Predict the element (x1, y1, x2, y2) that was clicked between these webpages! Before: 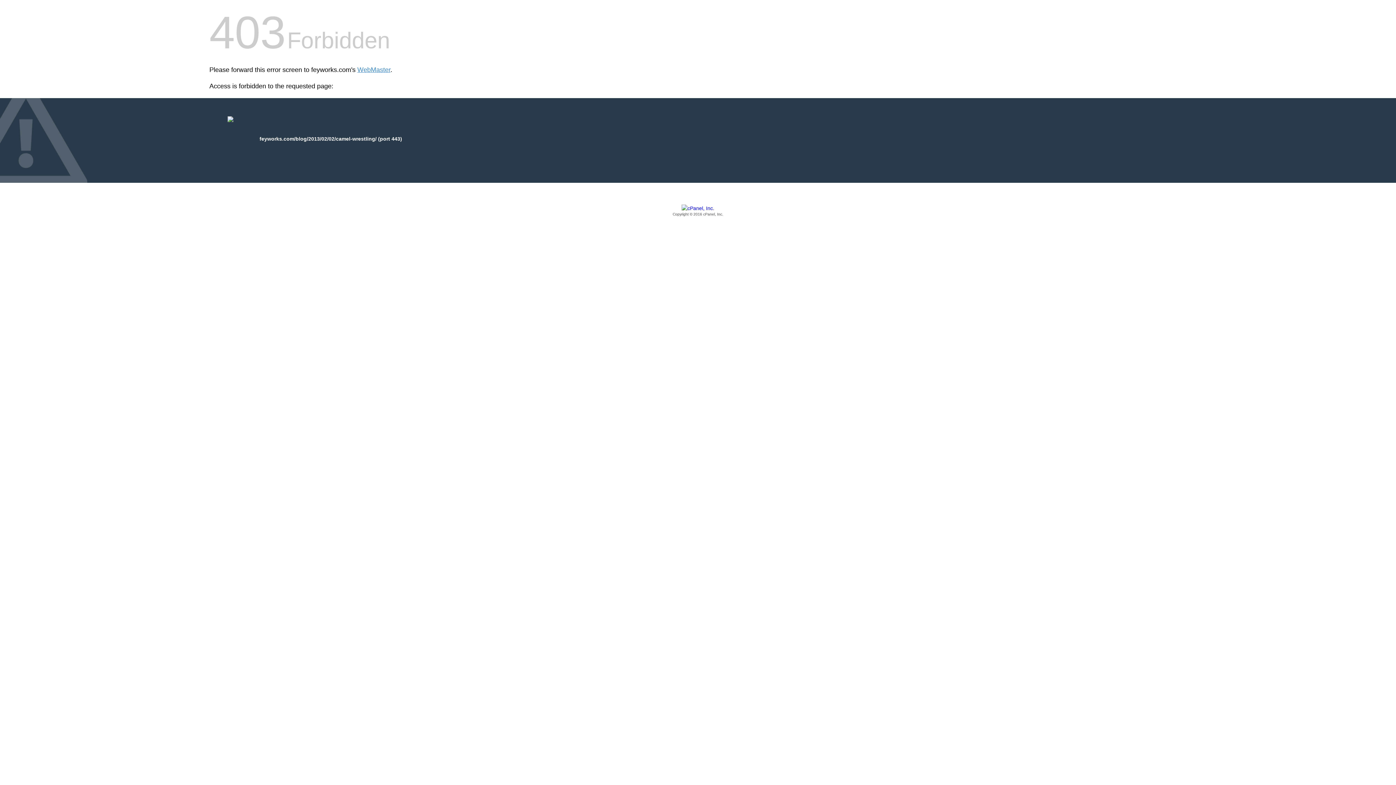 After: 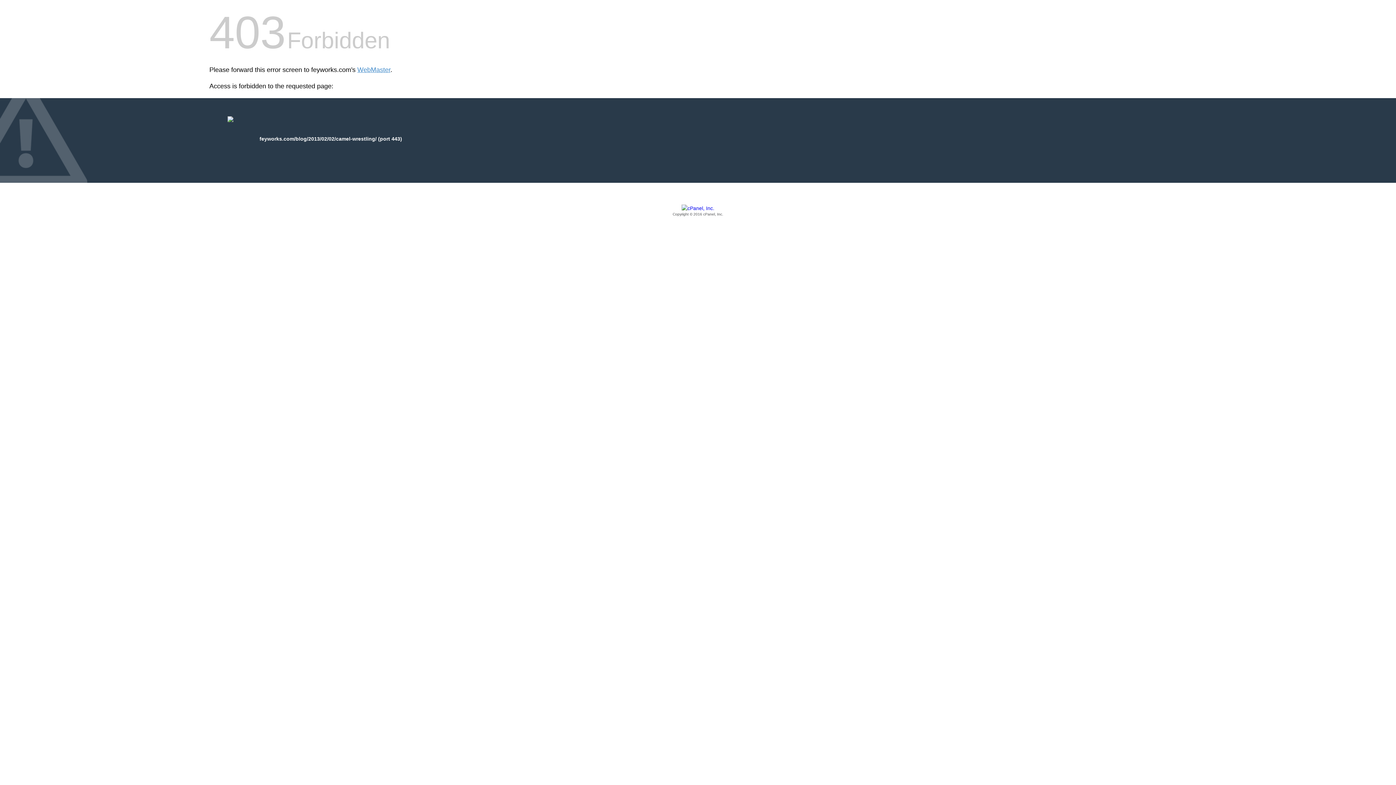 Action: label: Copyright © 2016 cPanel, Inc. bbox: (209, 205, 1186, 217)